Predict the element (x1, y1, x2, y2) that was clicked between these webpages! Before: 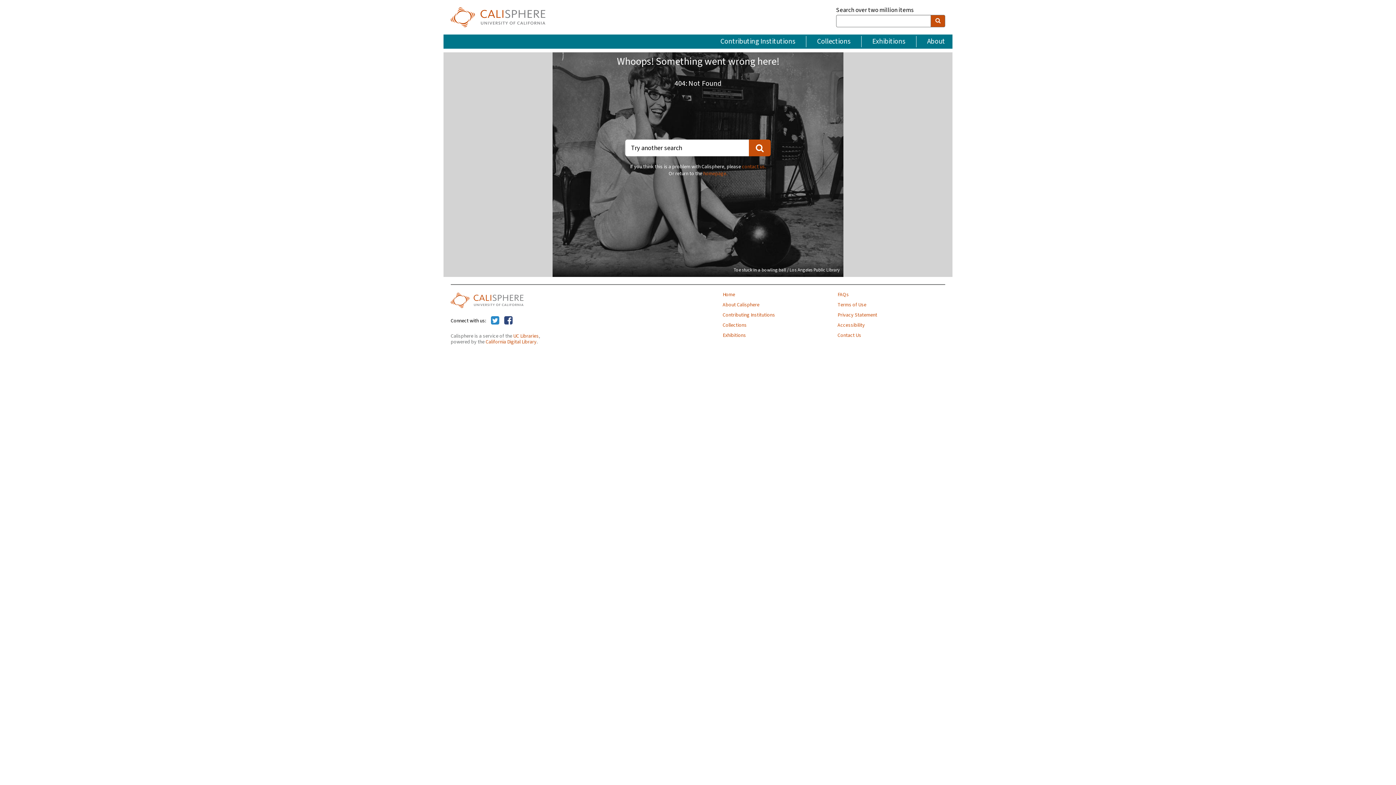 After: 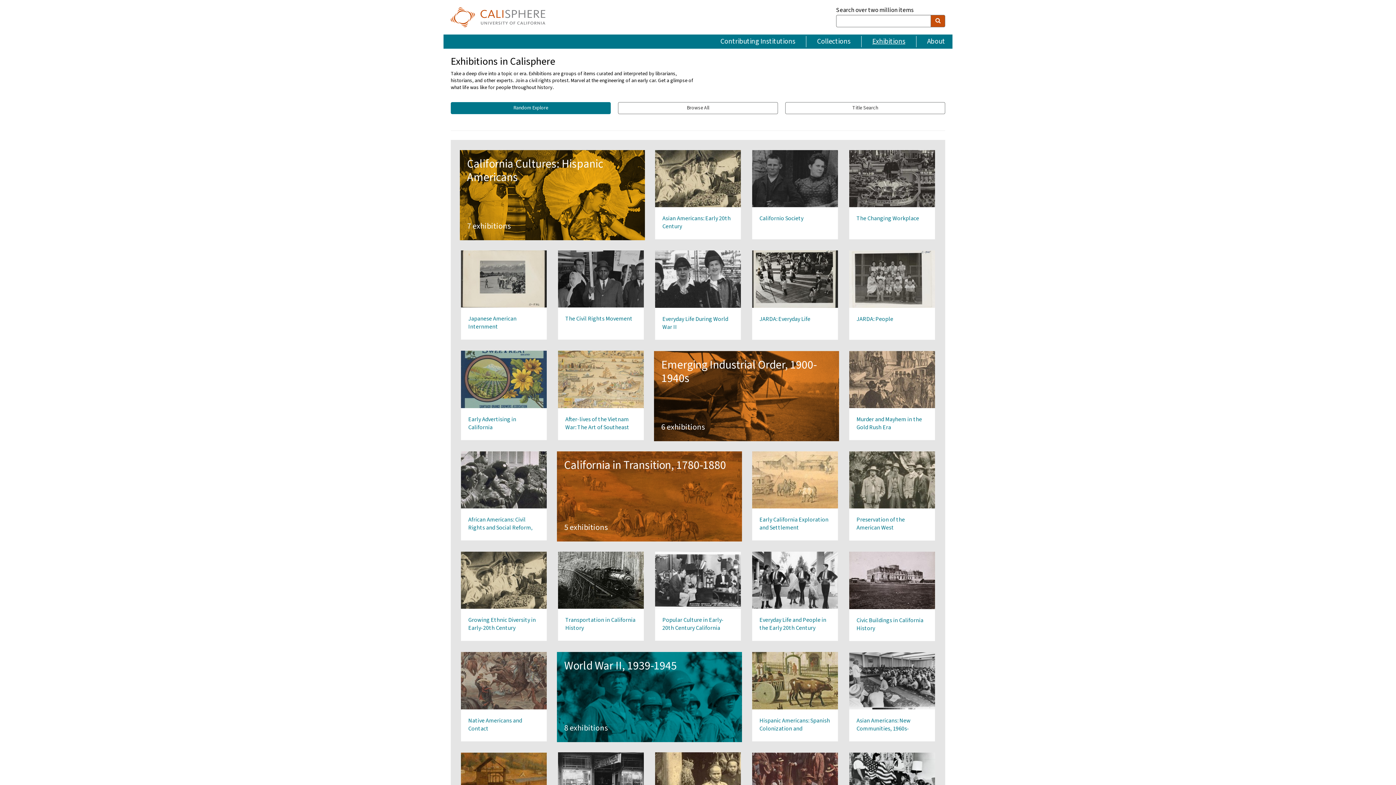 Action: label: Exhibitions bbox: (861, 36, 916, 47)